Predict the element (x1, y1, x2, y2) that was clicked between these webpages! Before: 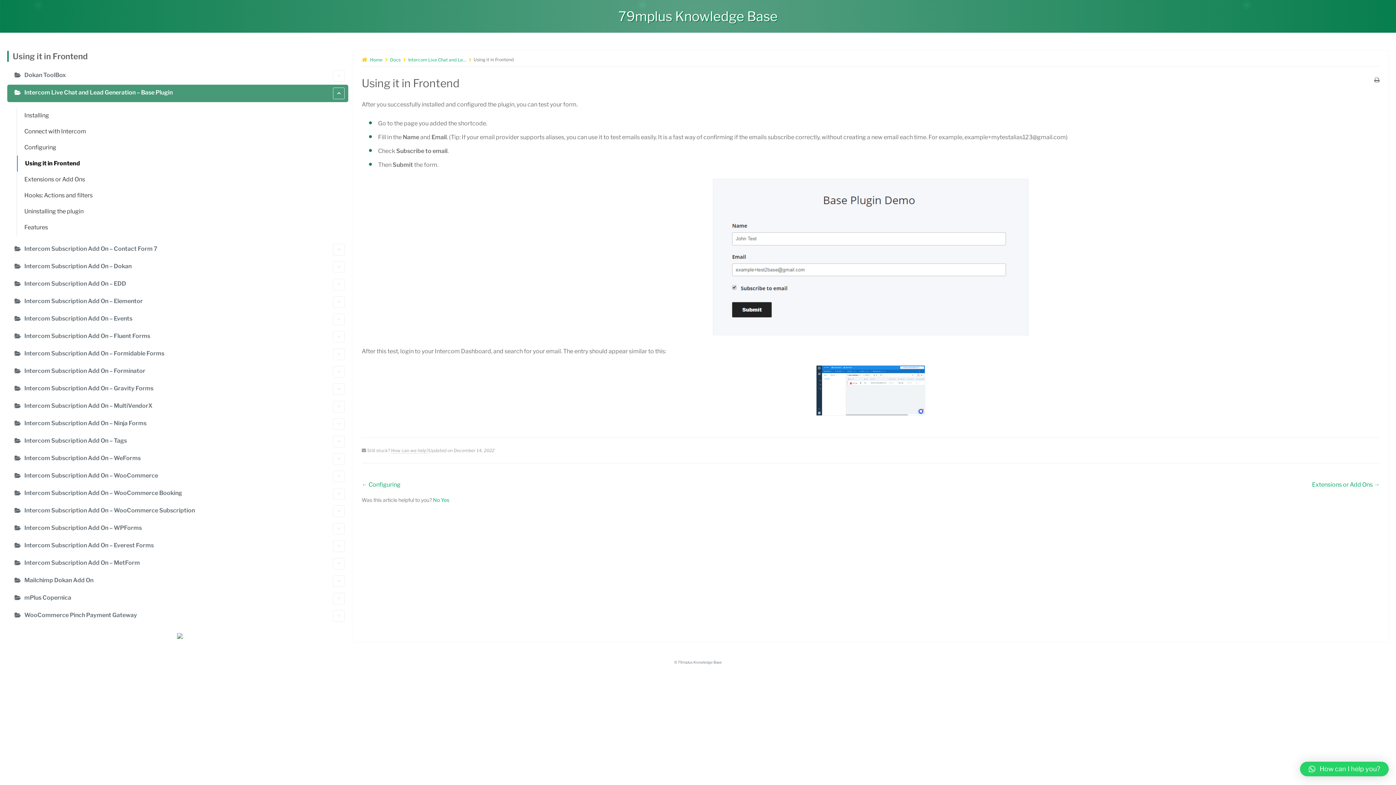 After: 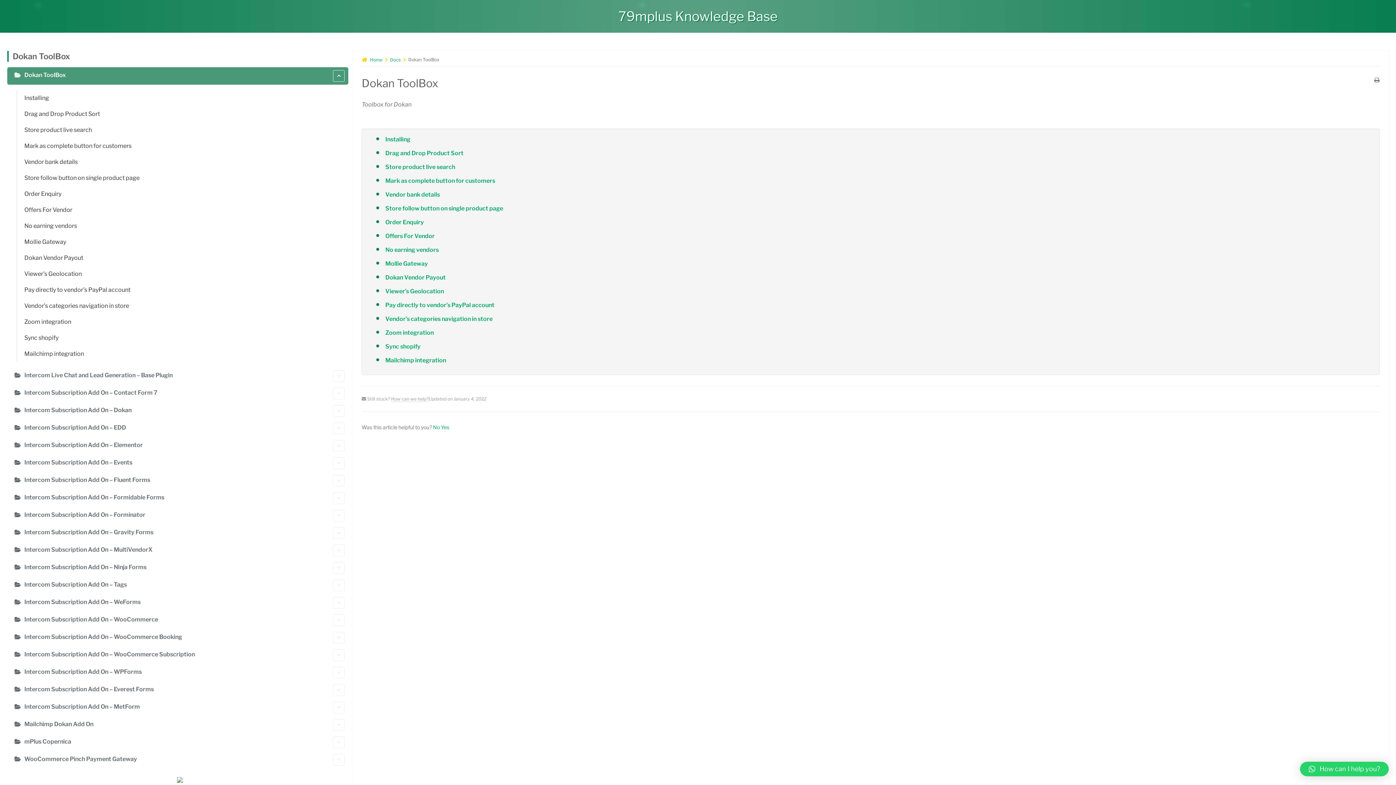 Action: label: Dokan ToolBox bbox: (7, 67, 348, 84)